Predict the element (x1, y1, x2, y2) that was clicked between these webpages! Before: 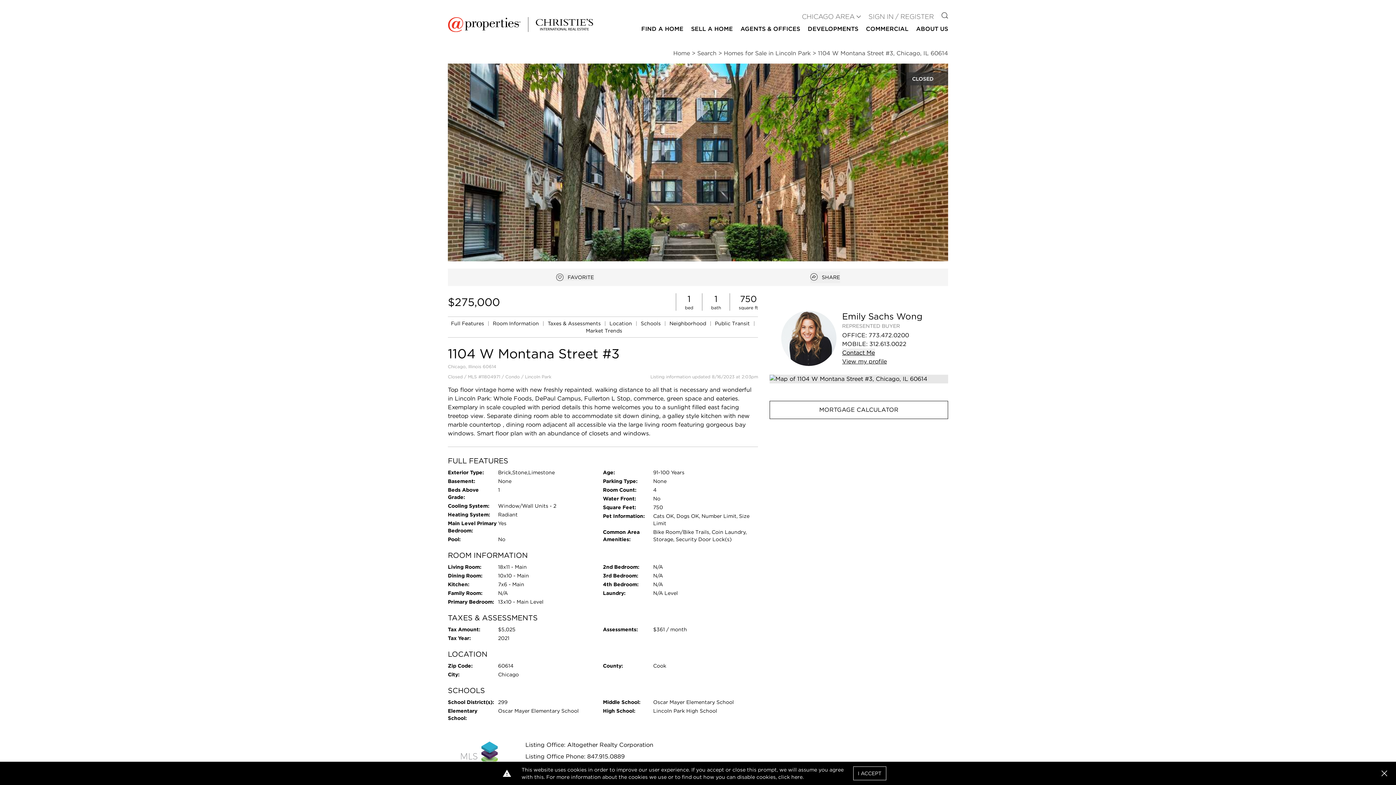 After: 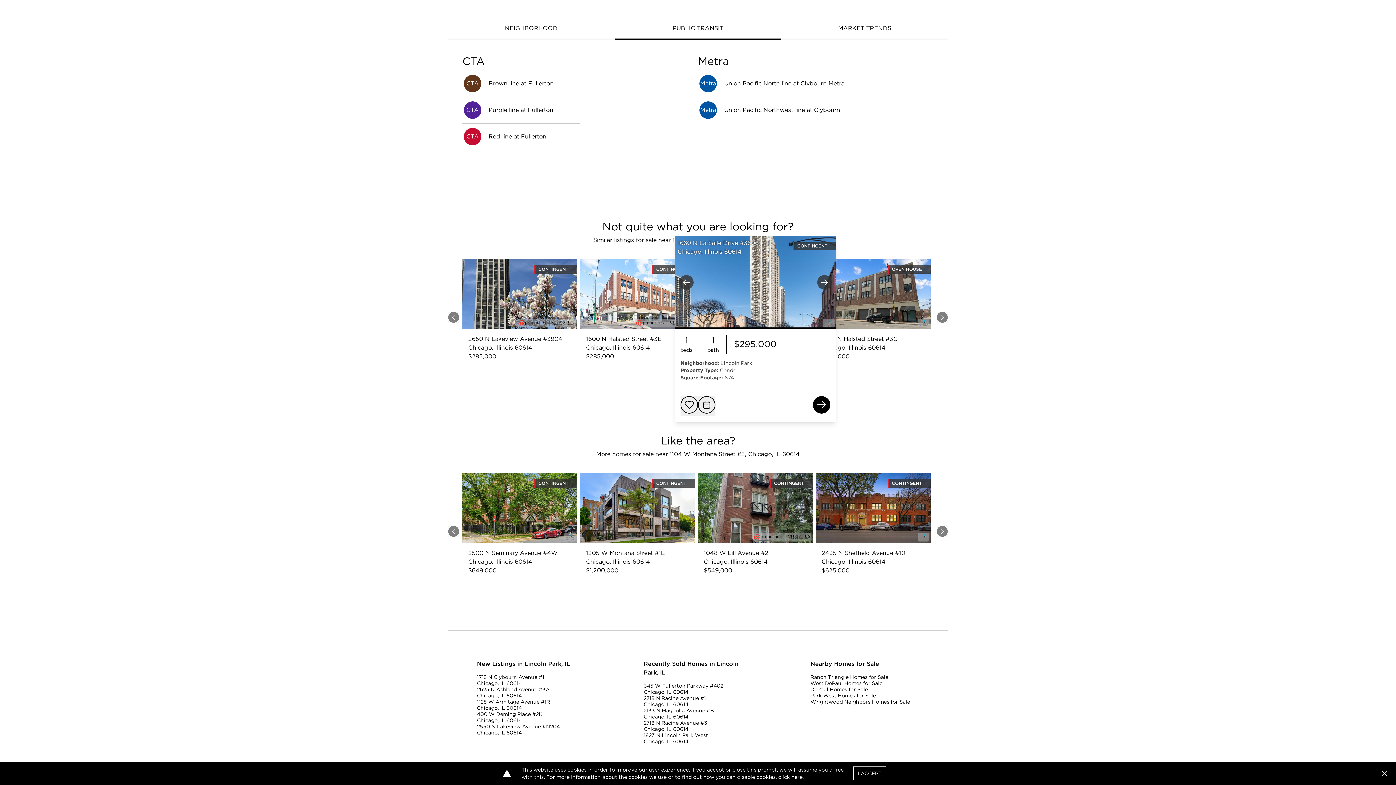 Action: bbox: (715, 320, 751, 326) label: Public Transit 